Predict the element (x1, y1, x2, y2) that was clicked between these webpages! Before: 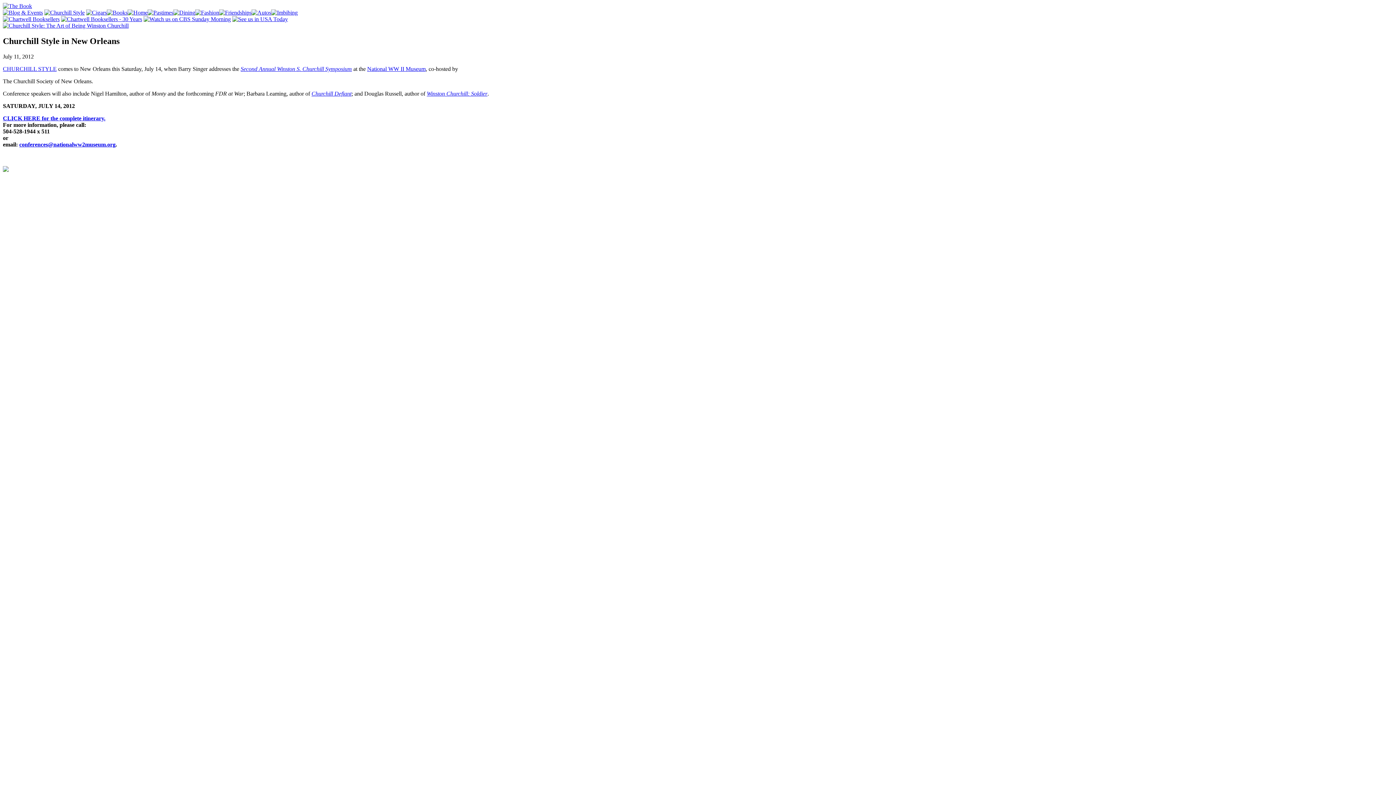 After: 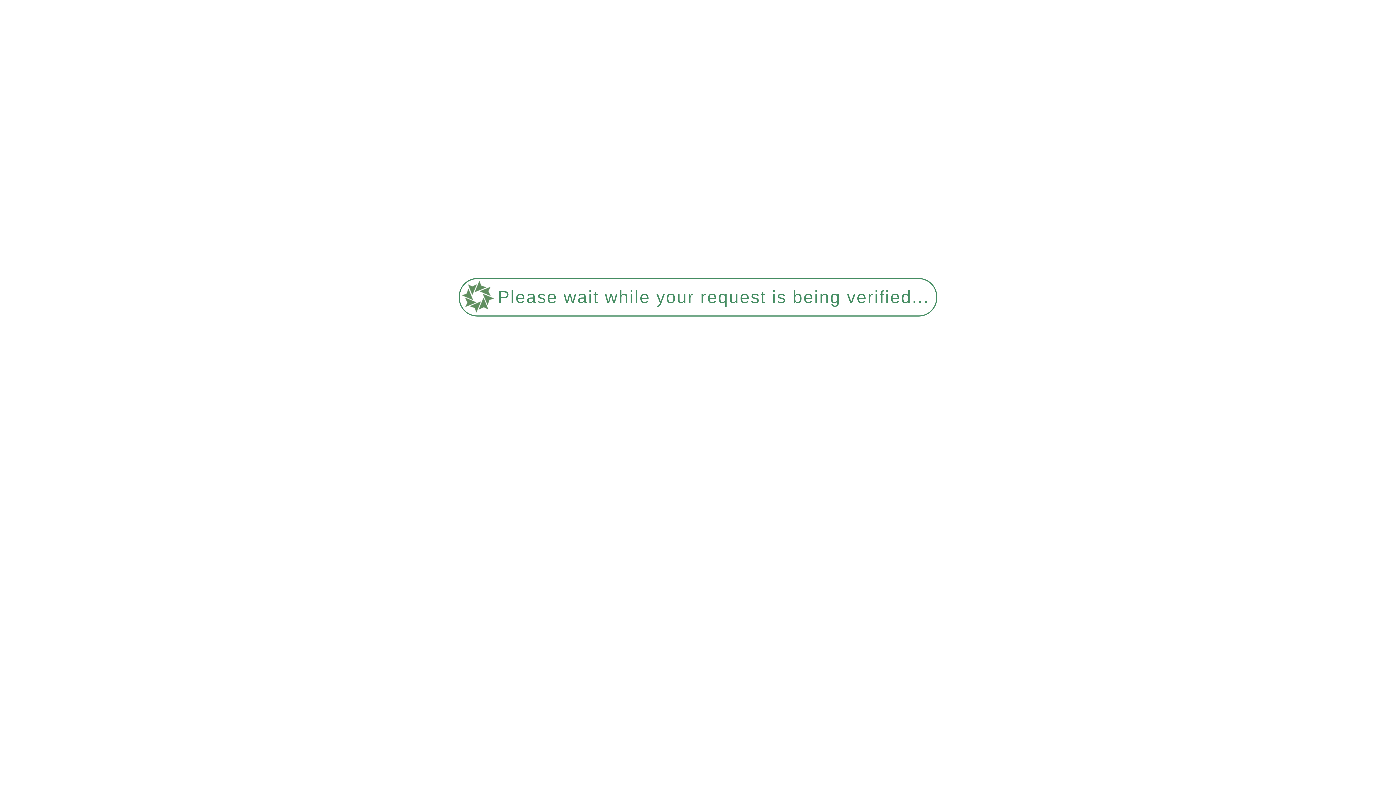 Action: bbox: (2, 9, 42, 15)